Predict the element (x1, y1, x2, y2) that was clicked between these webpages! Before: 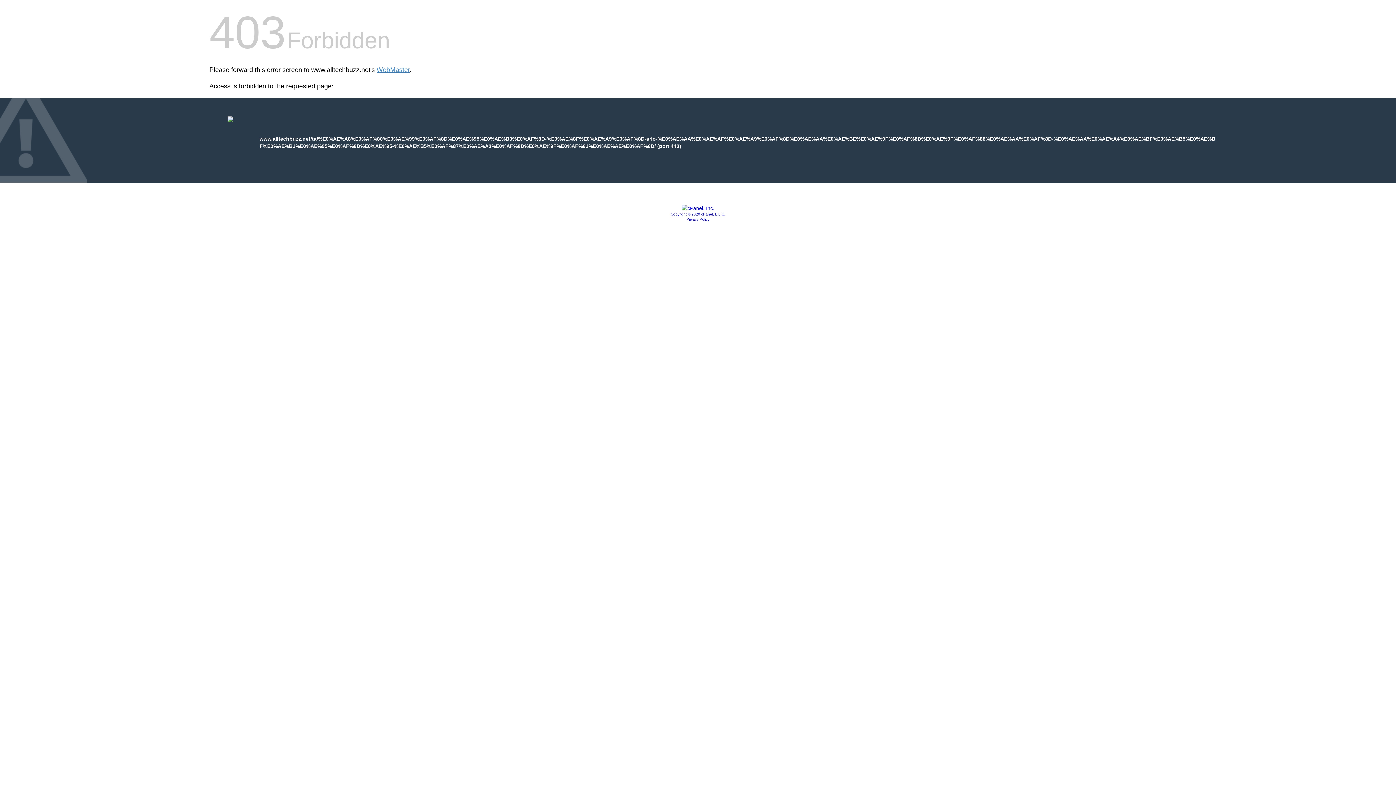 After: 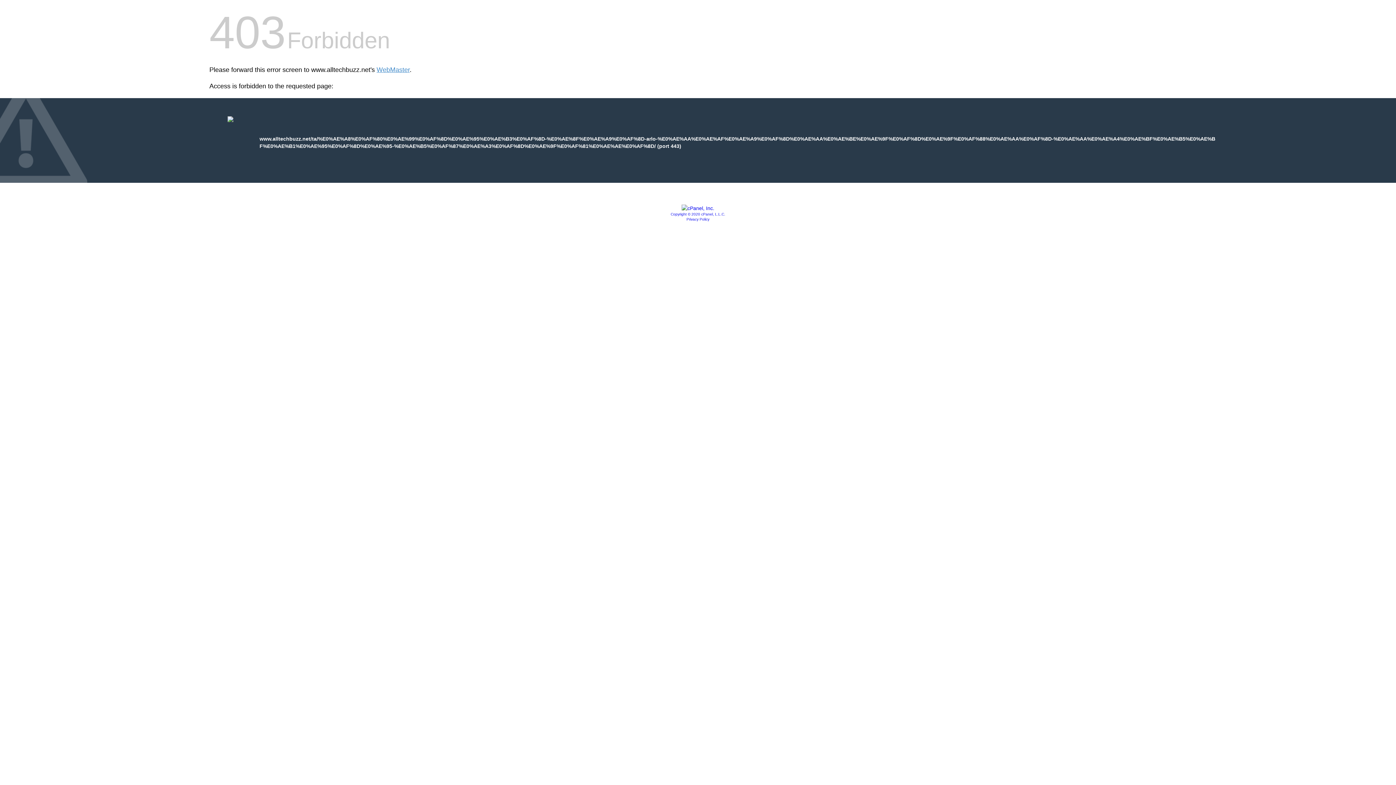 Action: bbox: (670, 212, 725, 216) label: Copyright © 2020 cPanel, L.L.C.